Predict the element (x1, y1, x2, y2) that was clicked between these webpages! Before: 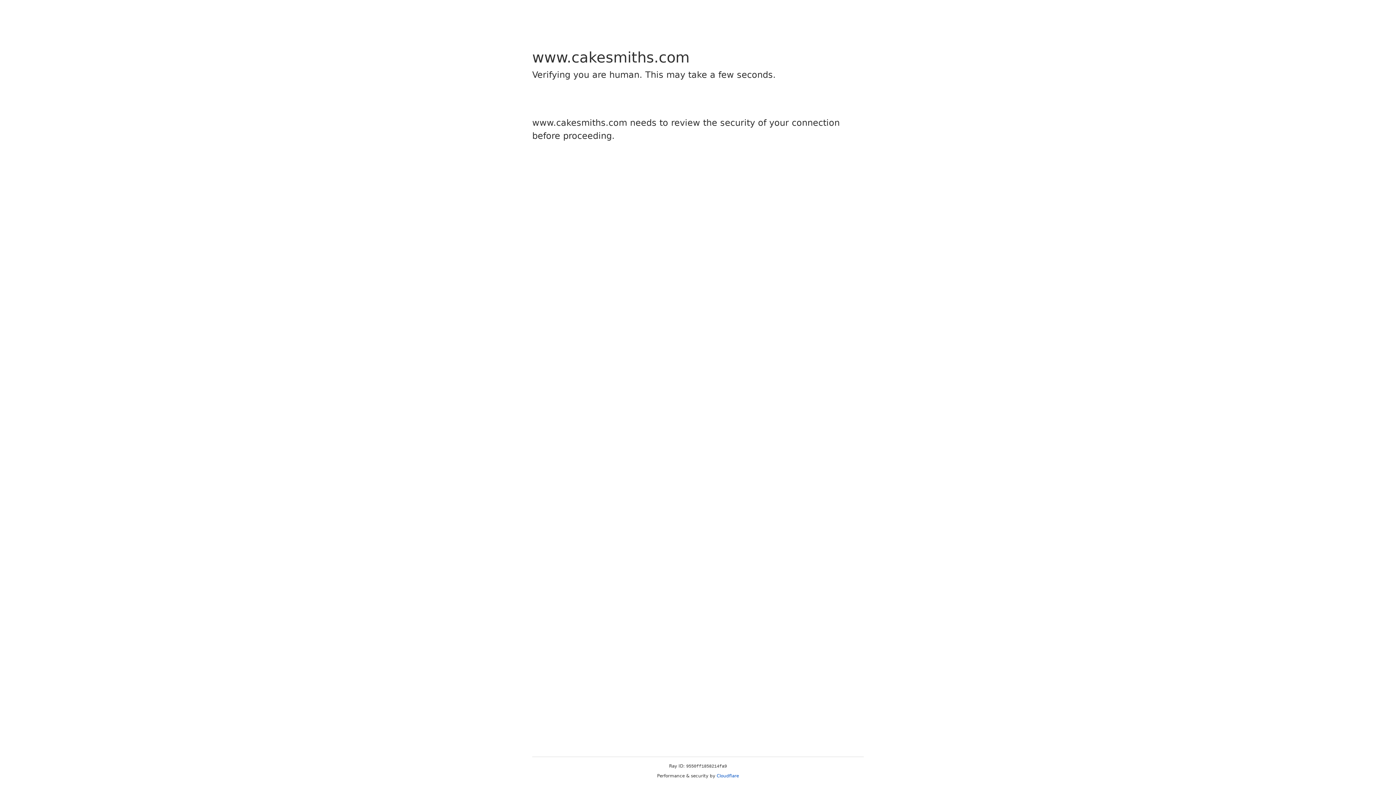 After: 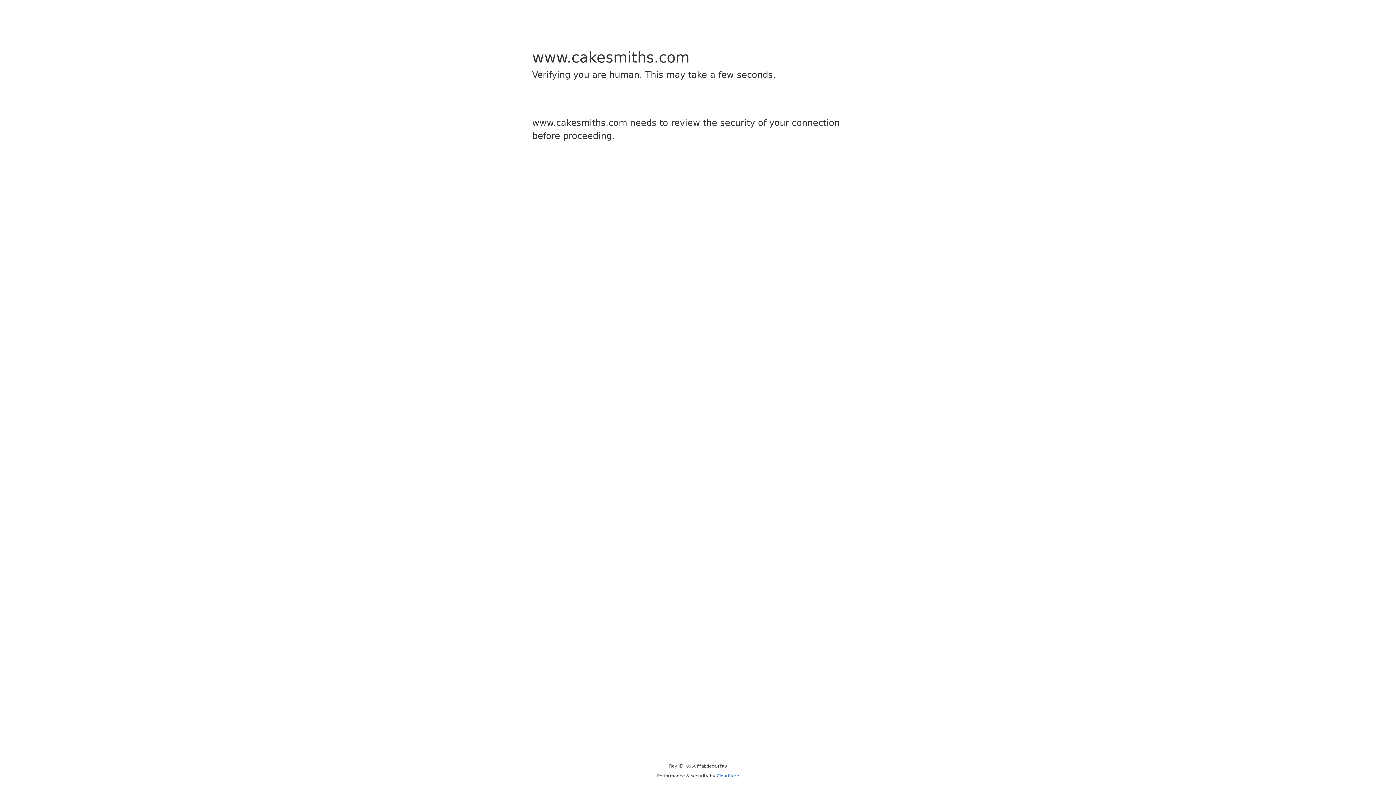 Action: label: Cloudflare bbox: (716, 773, 739, 778)